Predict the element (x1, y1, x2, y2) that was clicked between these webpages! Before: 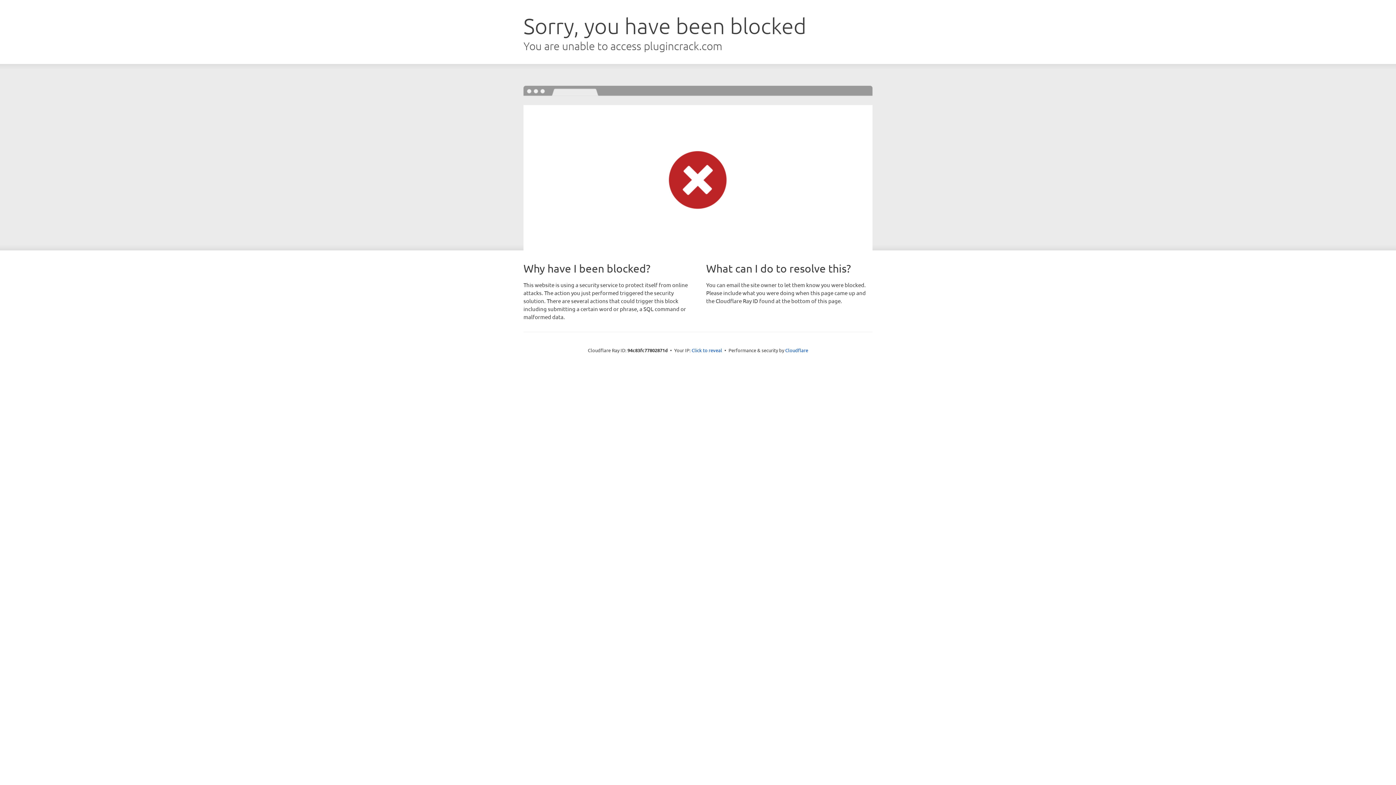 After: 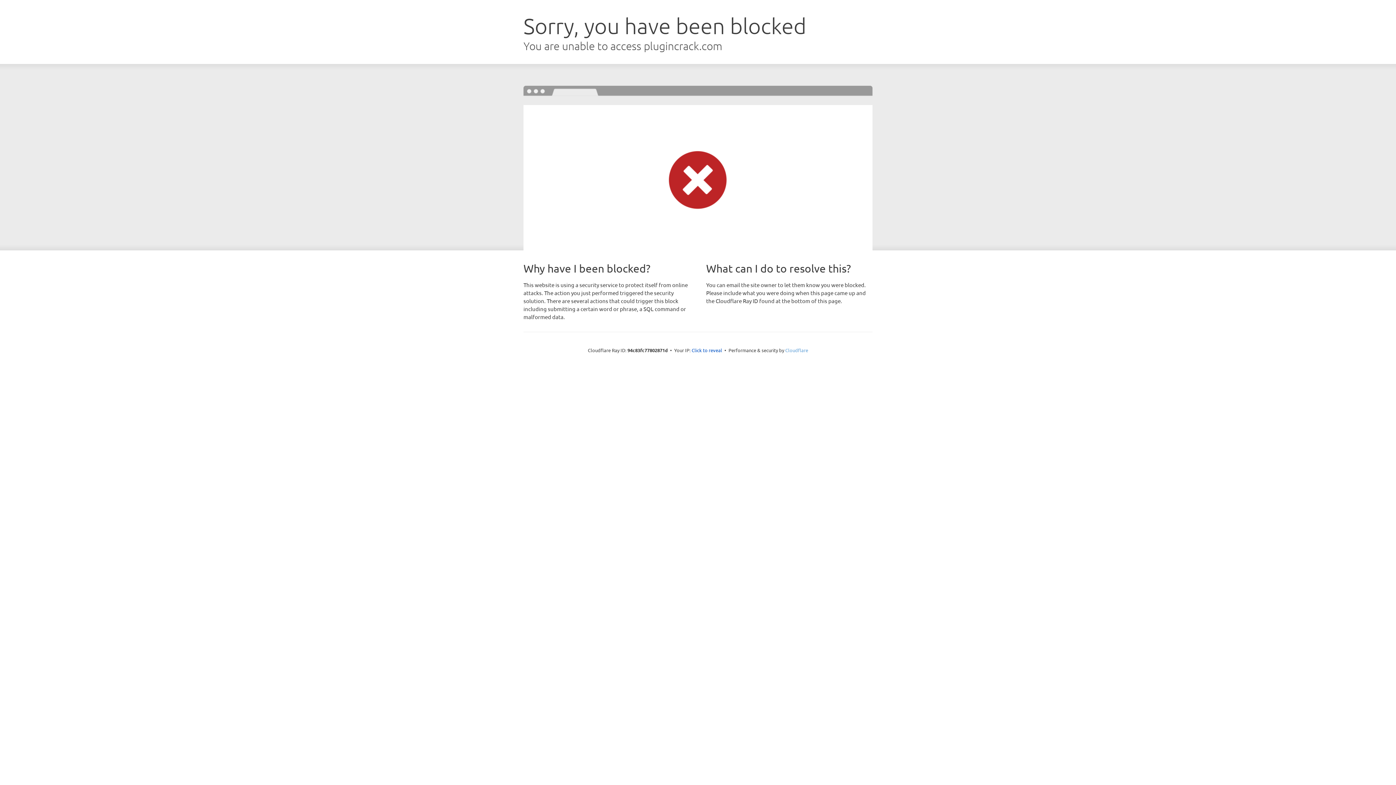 Action: label: Cloudflare bbox: (785, 347, 808, 353)